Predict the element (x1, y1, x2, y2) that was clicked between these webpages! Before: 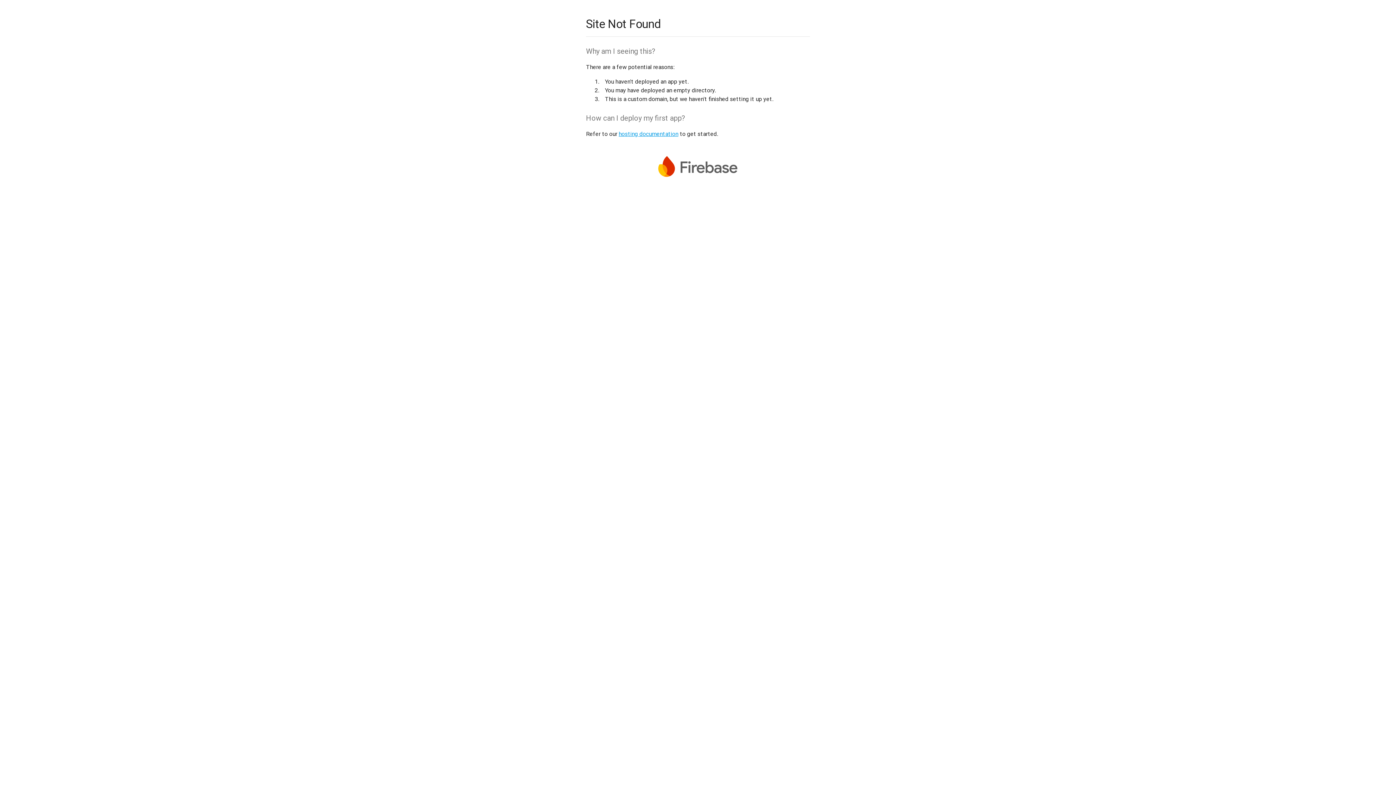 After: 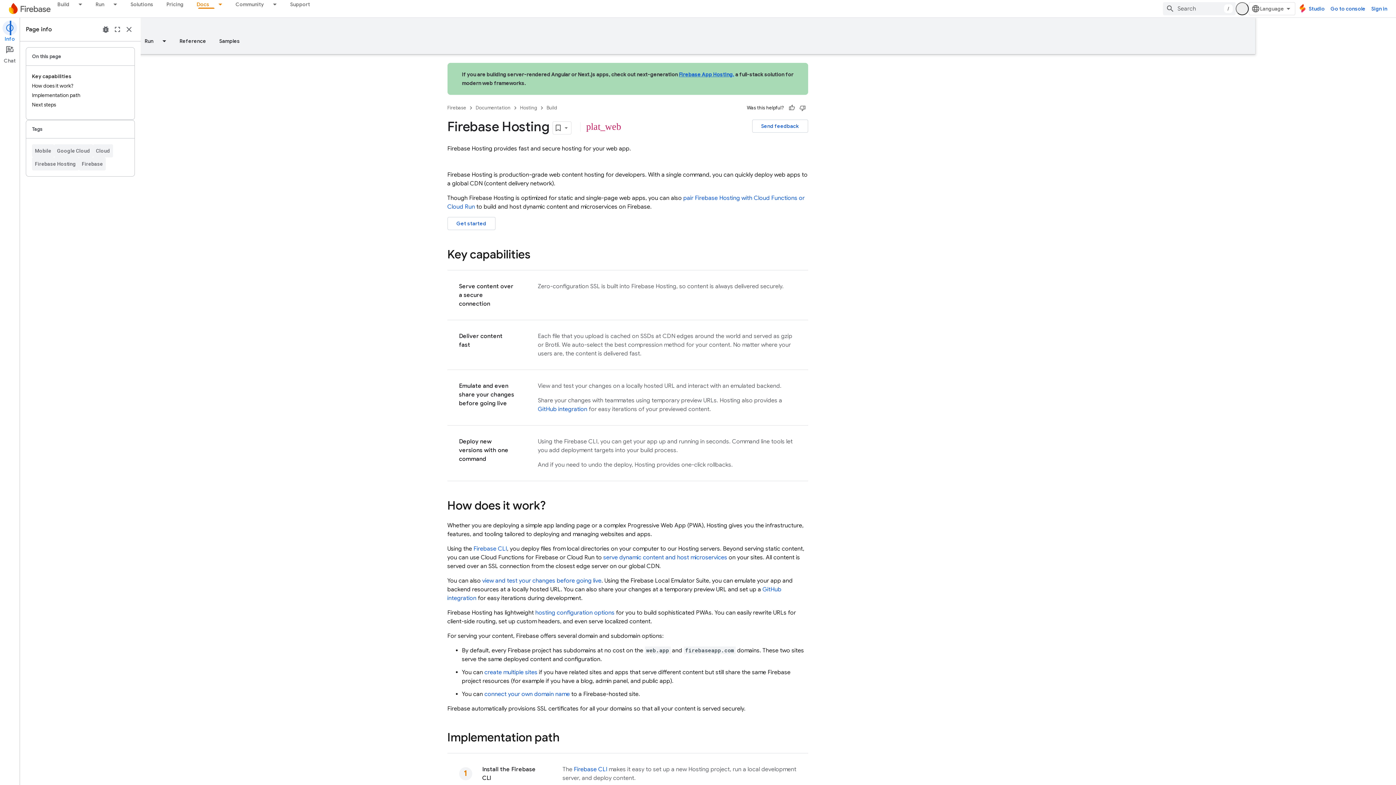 Action: bbox: (618, 130, 678, 137) label: hosting documentation